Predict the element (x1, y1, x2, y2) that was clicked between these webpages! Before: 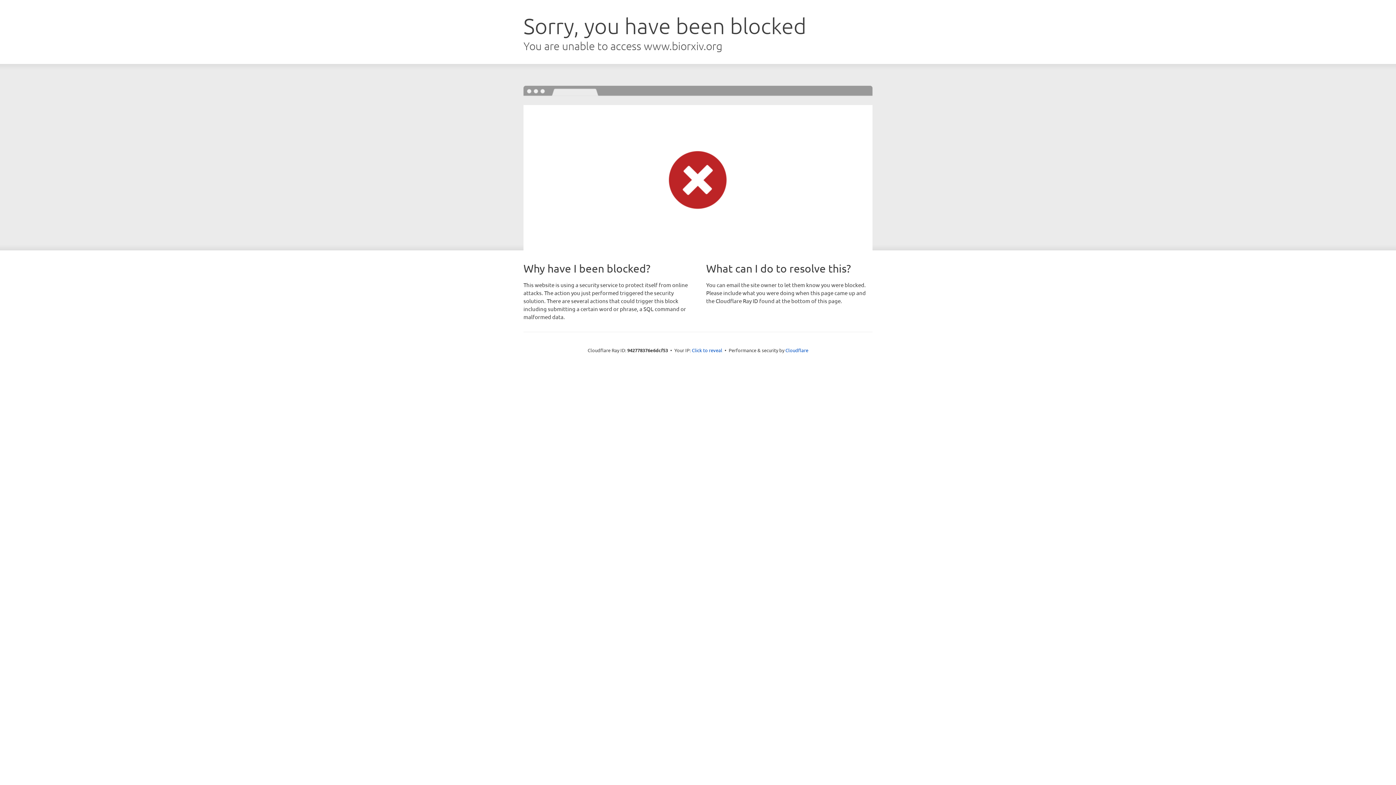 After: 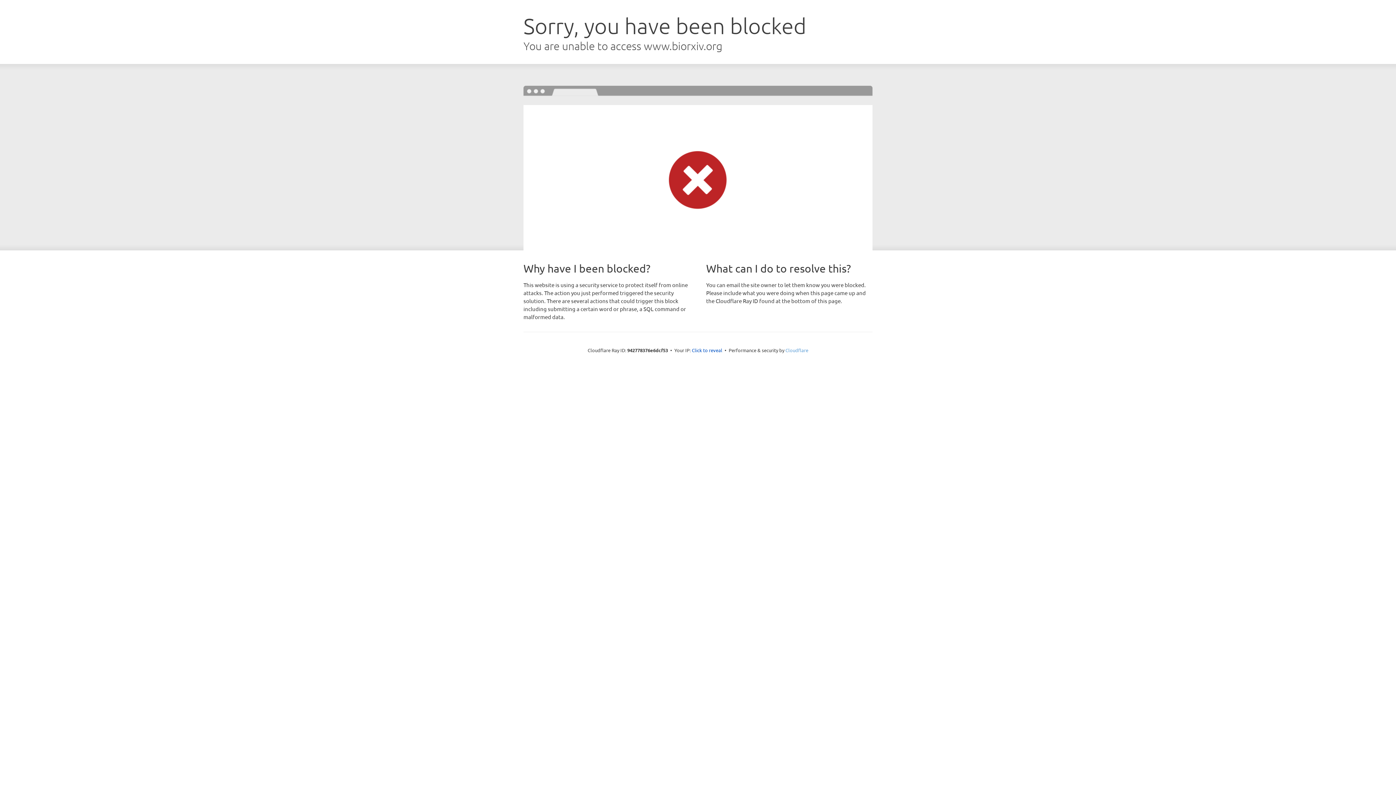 Action: bbox: (785, 347, 808, 353) label: Cloudflare